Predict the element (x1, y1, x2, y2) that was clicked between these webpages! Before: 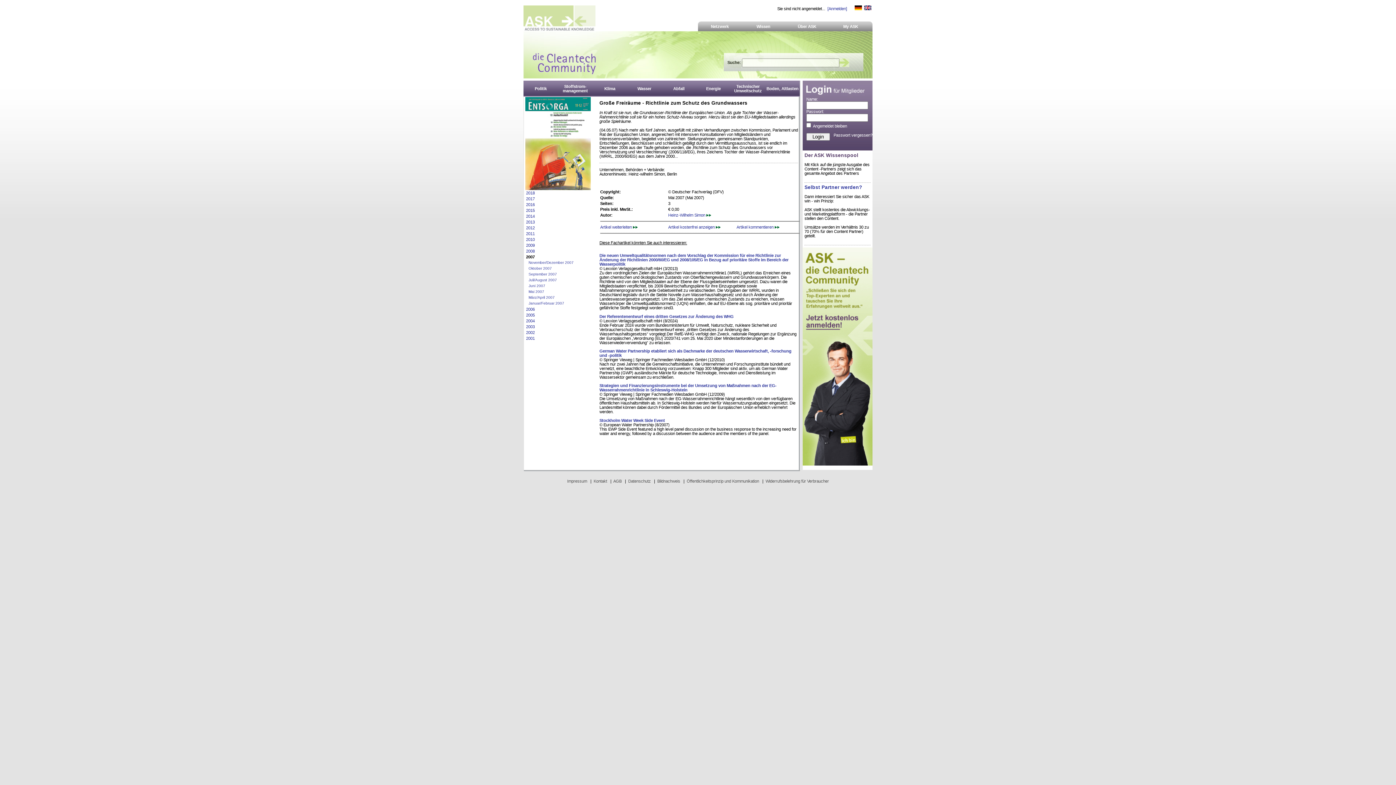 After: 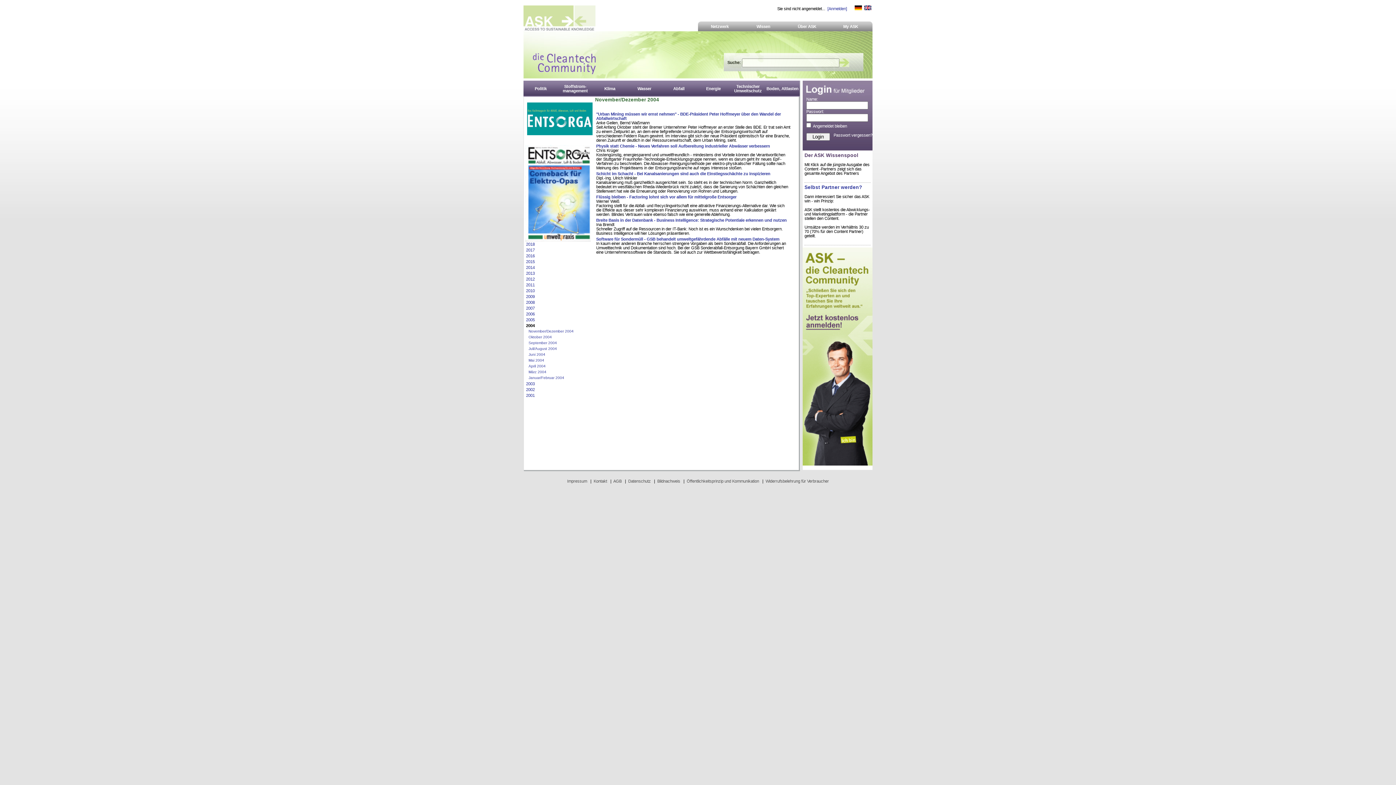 Action: label: 2004 bbox: (526, 318, 534, 323)